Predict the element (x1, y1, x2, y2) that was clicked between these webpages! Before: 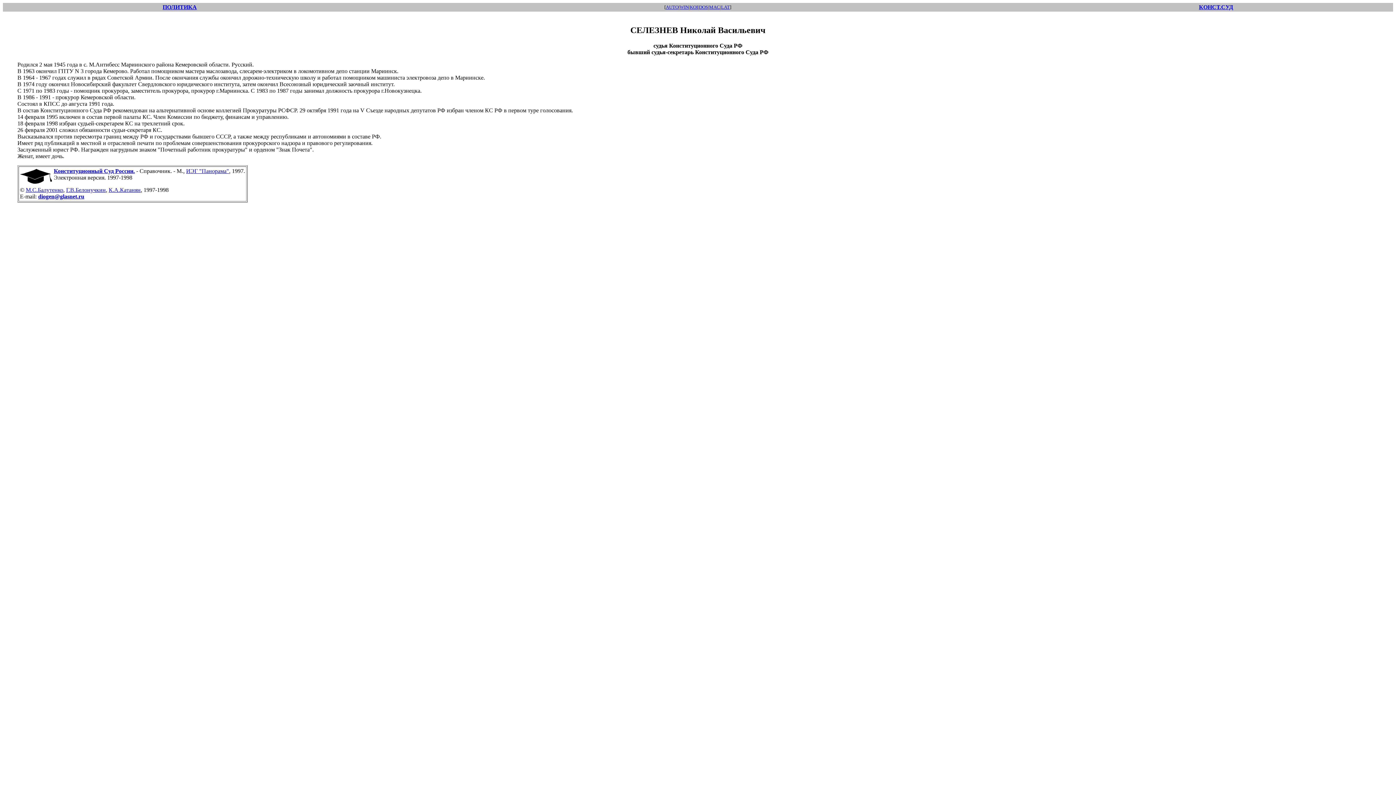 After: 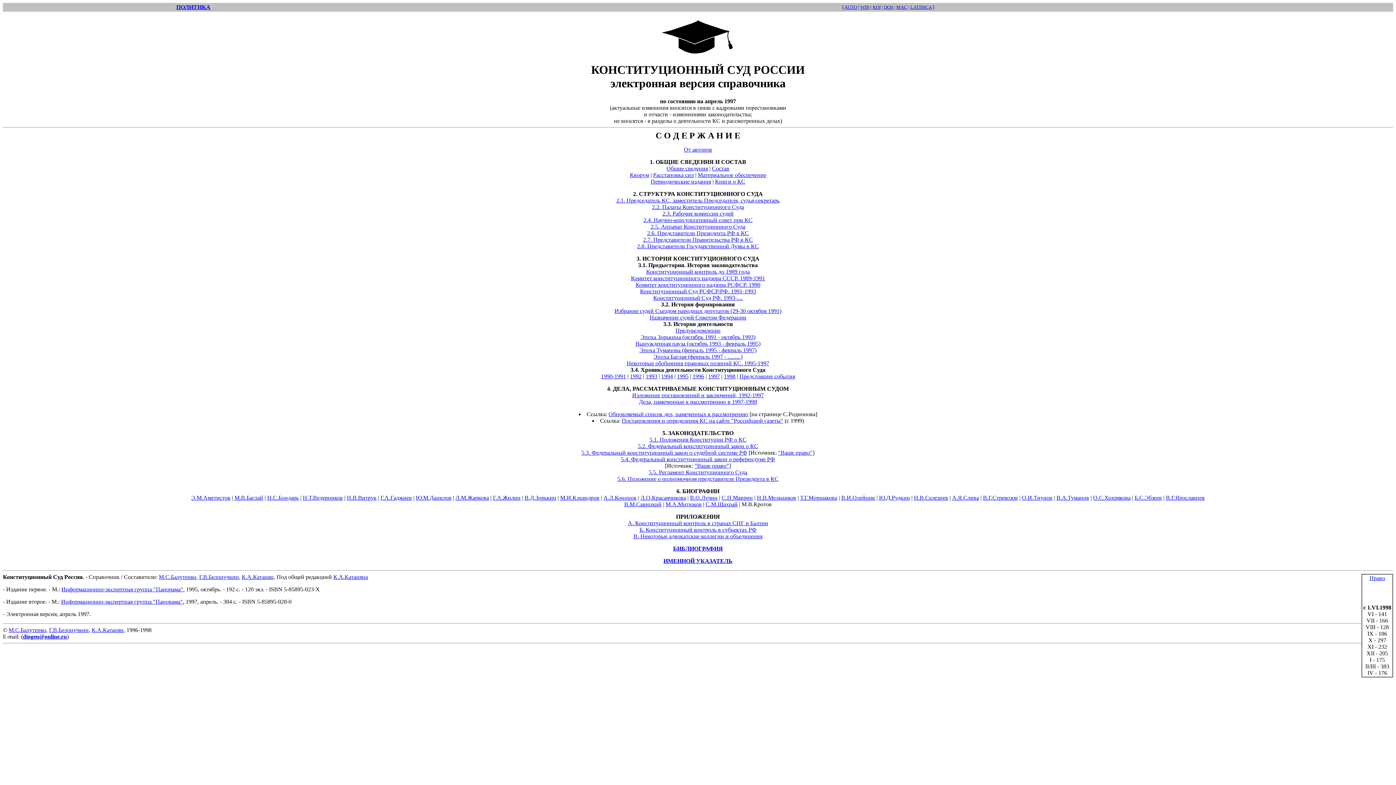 Action: label: КОНСТ.СУД bbox: (1199, 4, 1233, 10)